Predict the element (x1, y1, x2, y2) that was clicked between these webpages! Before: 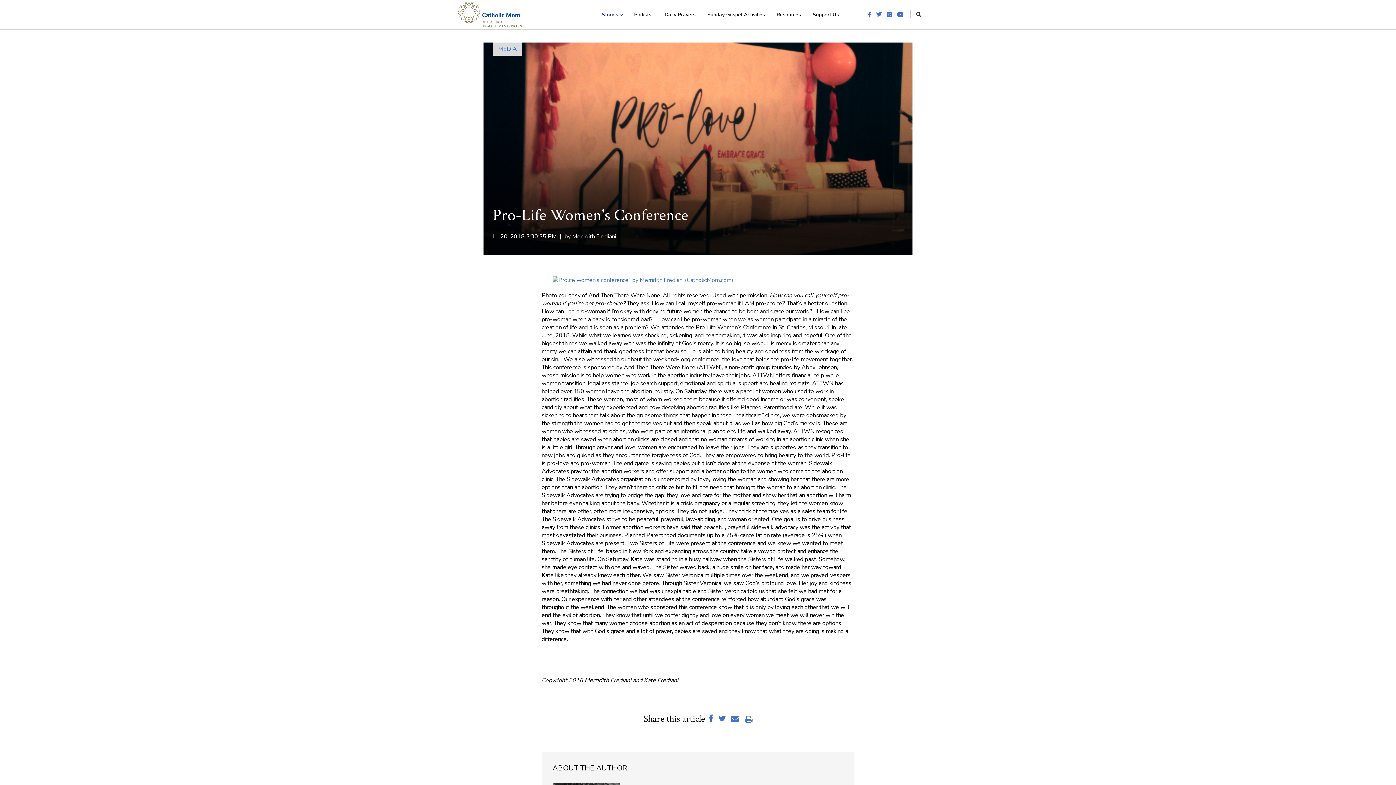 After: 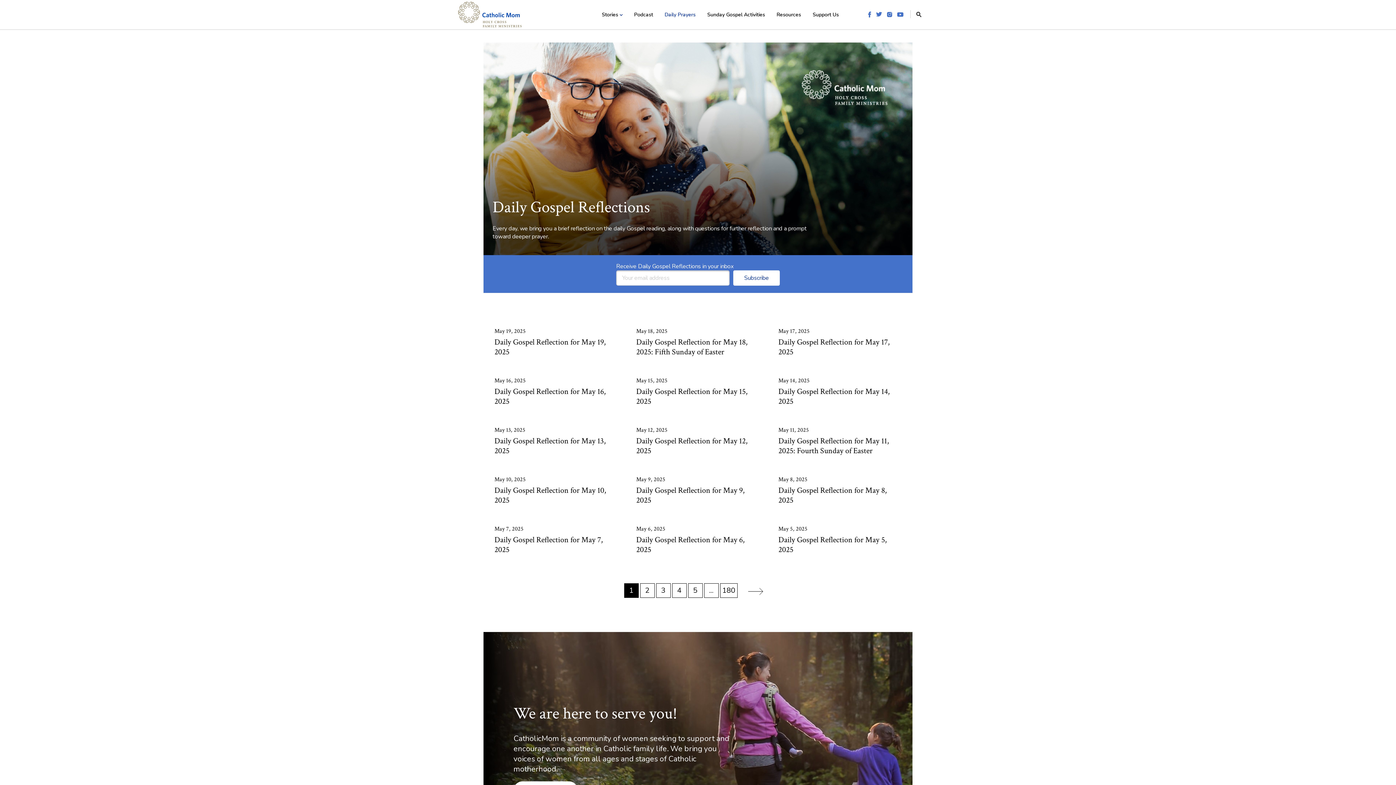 Action: label: Daily Prayers bbox: (659, 1, 700, 28)